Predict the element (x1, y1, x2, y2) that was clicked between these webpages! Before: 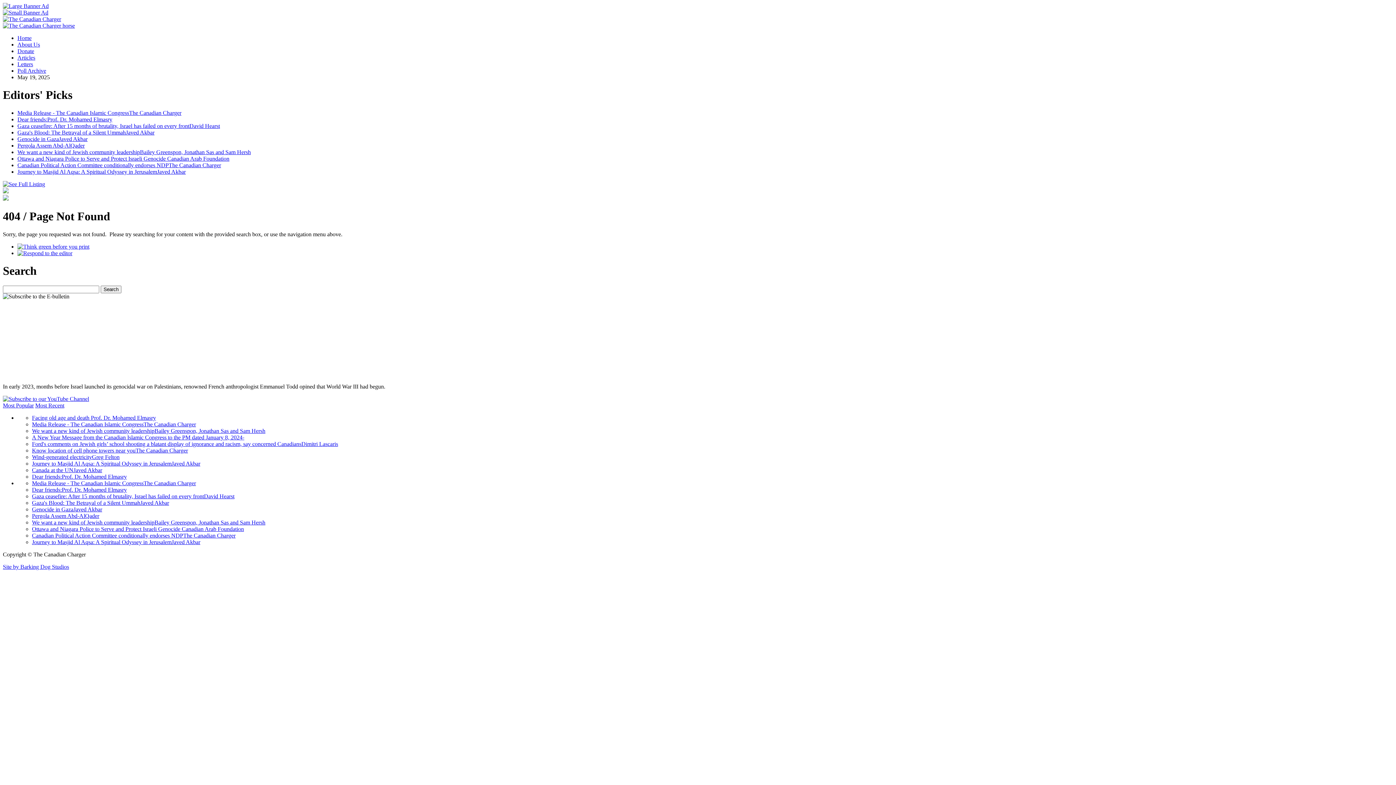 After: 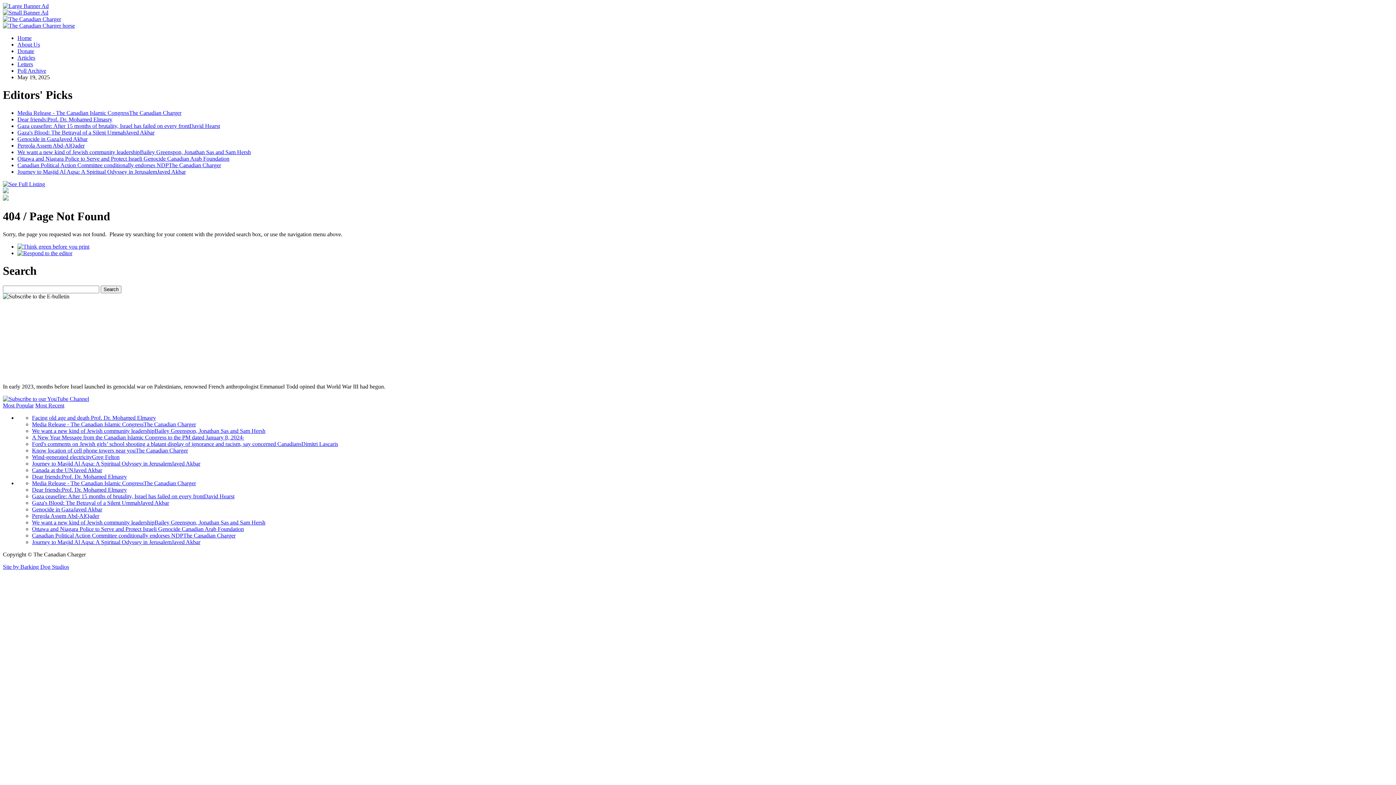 Action: bbox: (32, 486, 126, 492) label: Dear friends:Prof. Dr. Mohamed Elmasry